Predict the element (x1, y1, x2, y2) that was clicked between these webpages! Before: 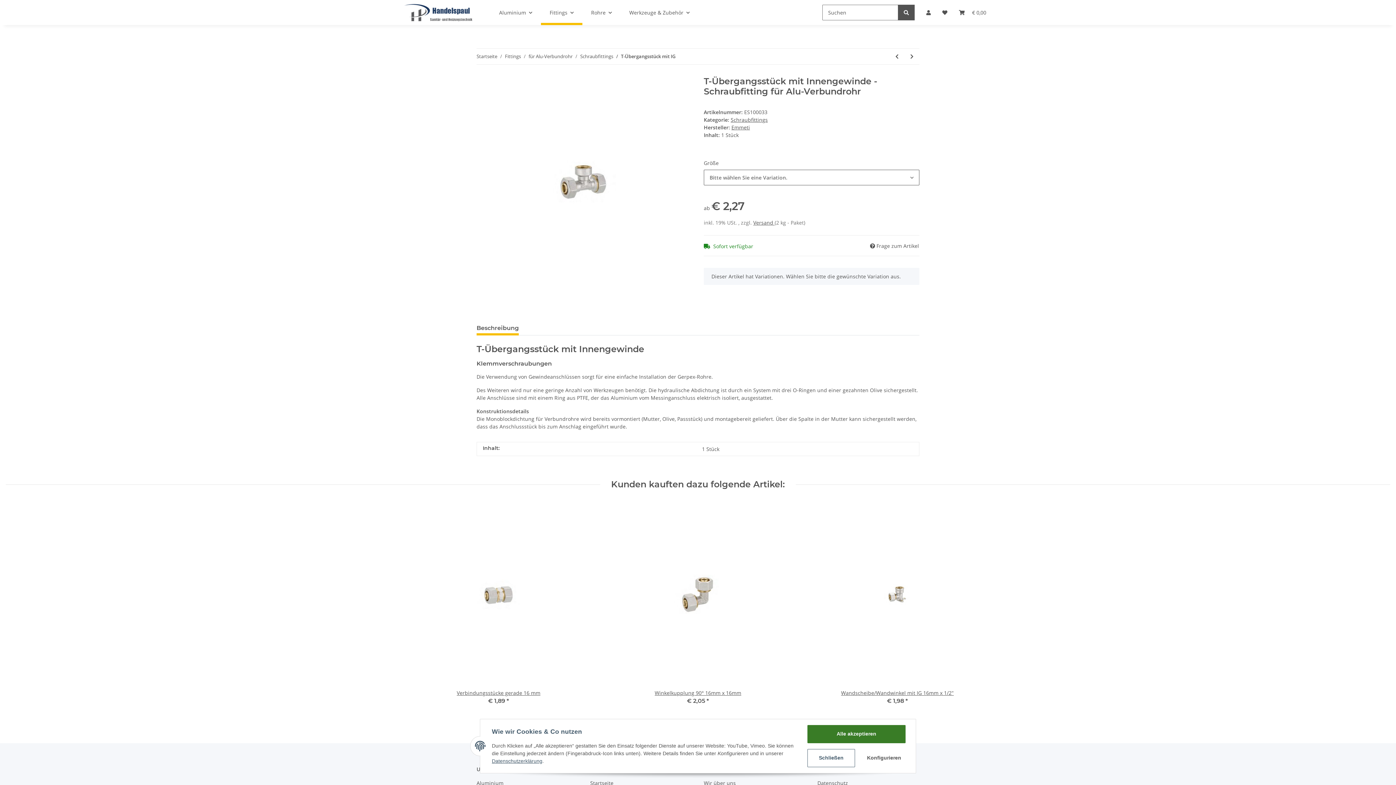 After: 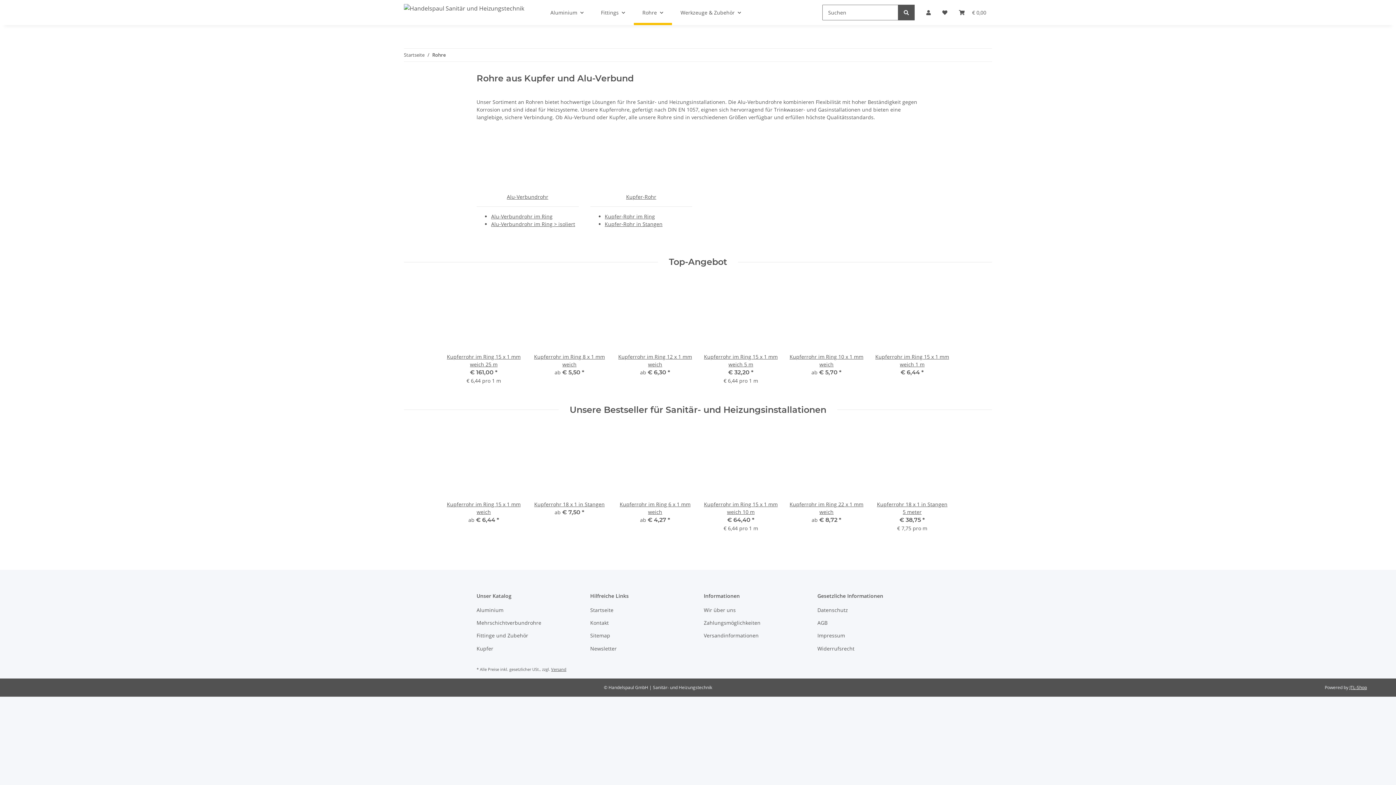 Action: bbox: (582, 0, 620, 25) label: Rohre